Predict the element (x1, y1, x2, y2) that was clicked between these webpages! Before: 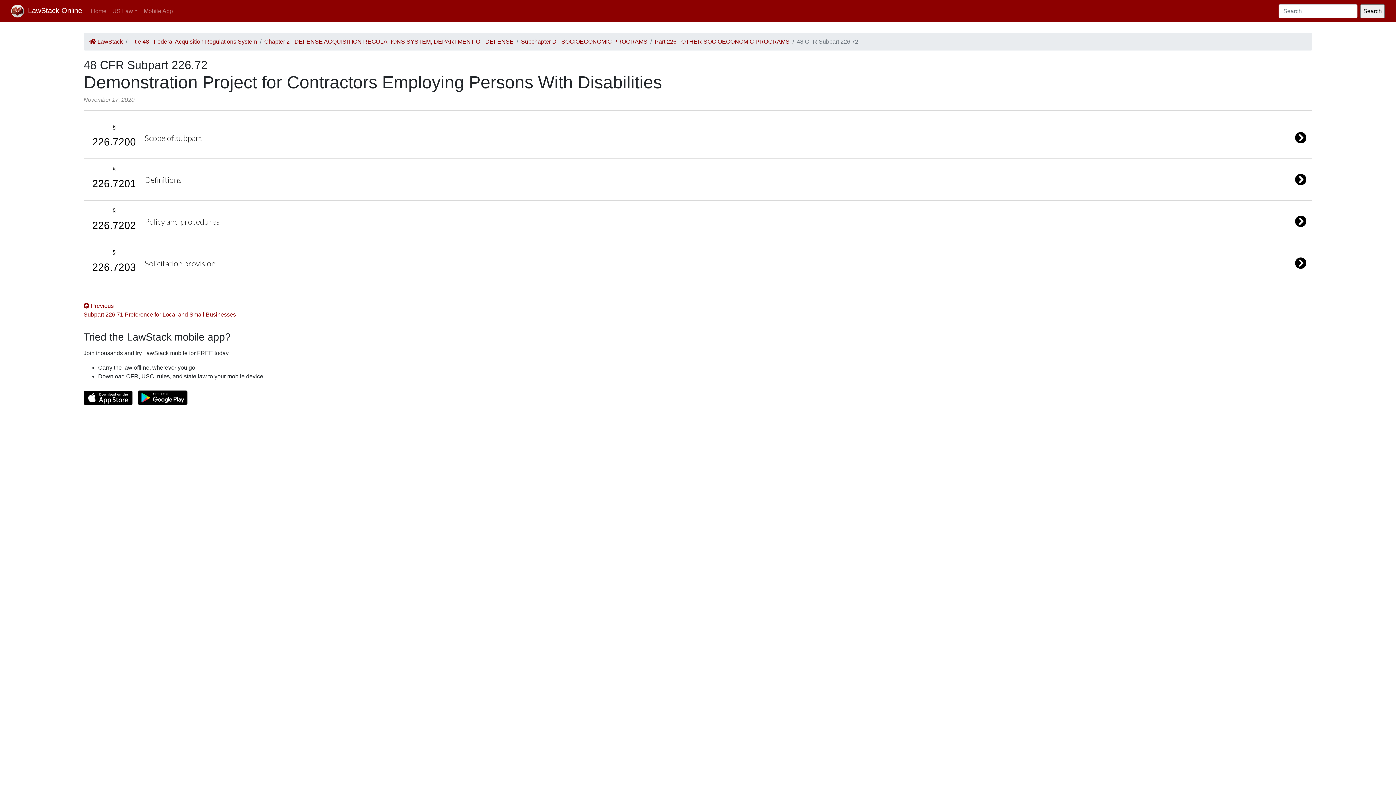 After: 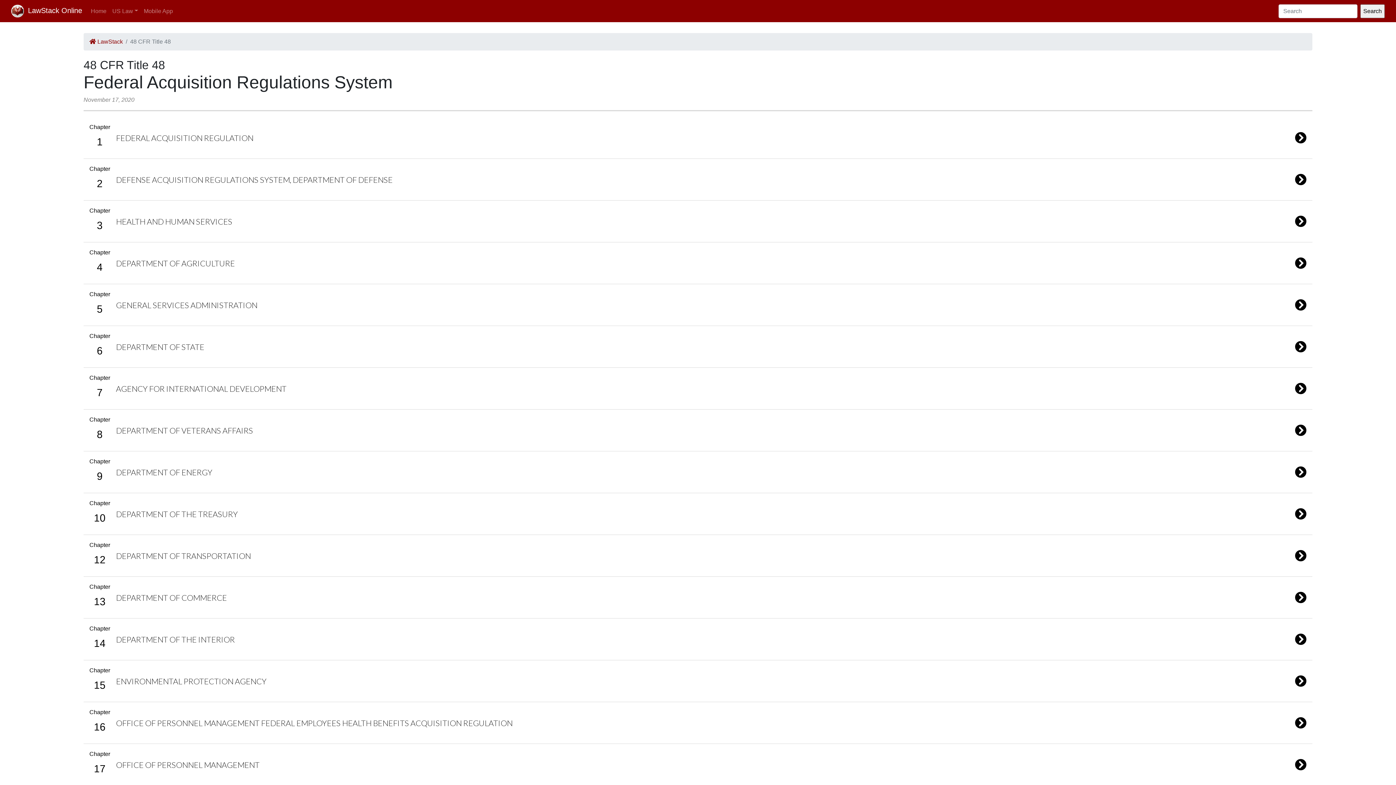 Action: label: Title 48 - Federal Acquisition Regulations System bbox: (130, 37, 257, 46)